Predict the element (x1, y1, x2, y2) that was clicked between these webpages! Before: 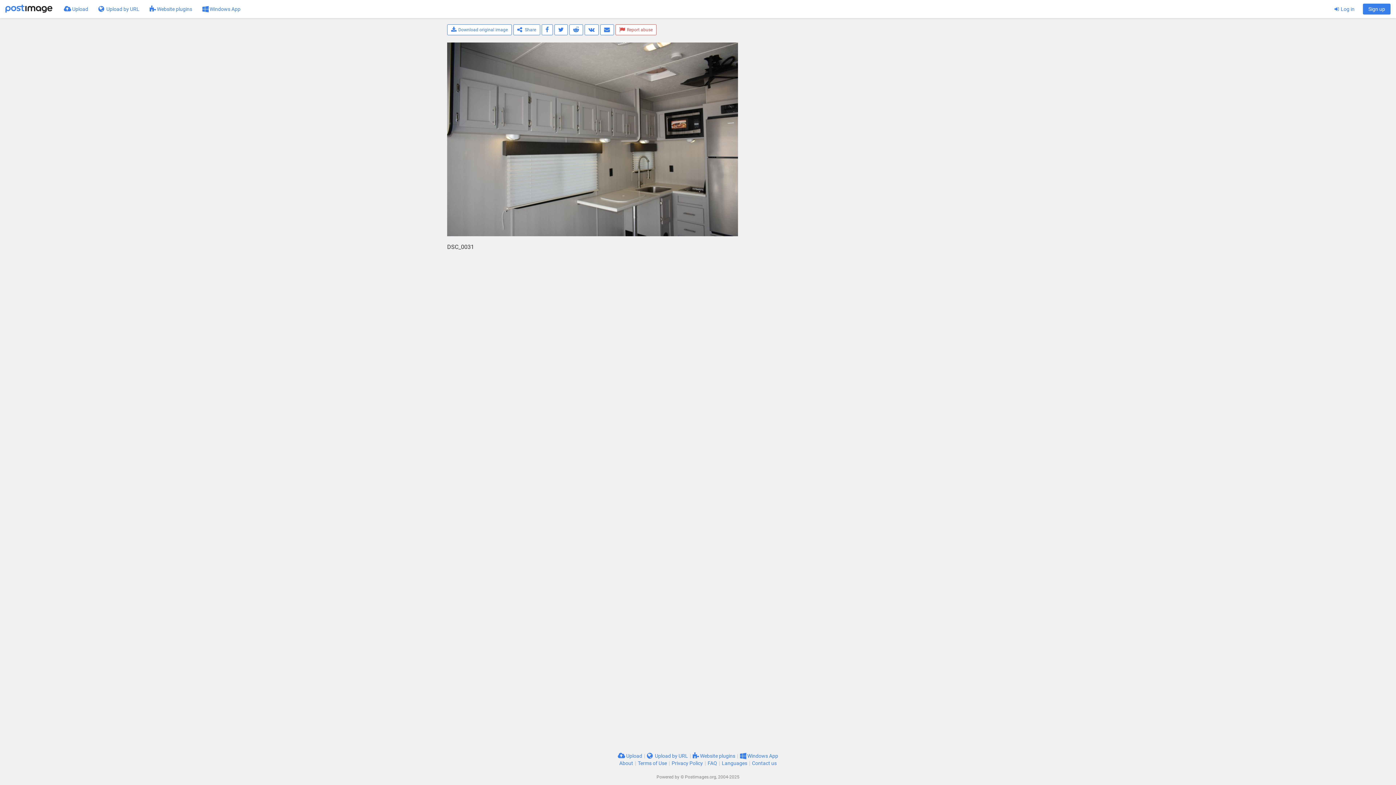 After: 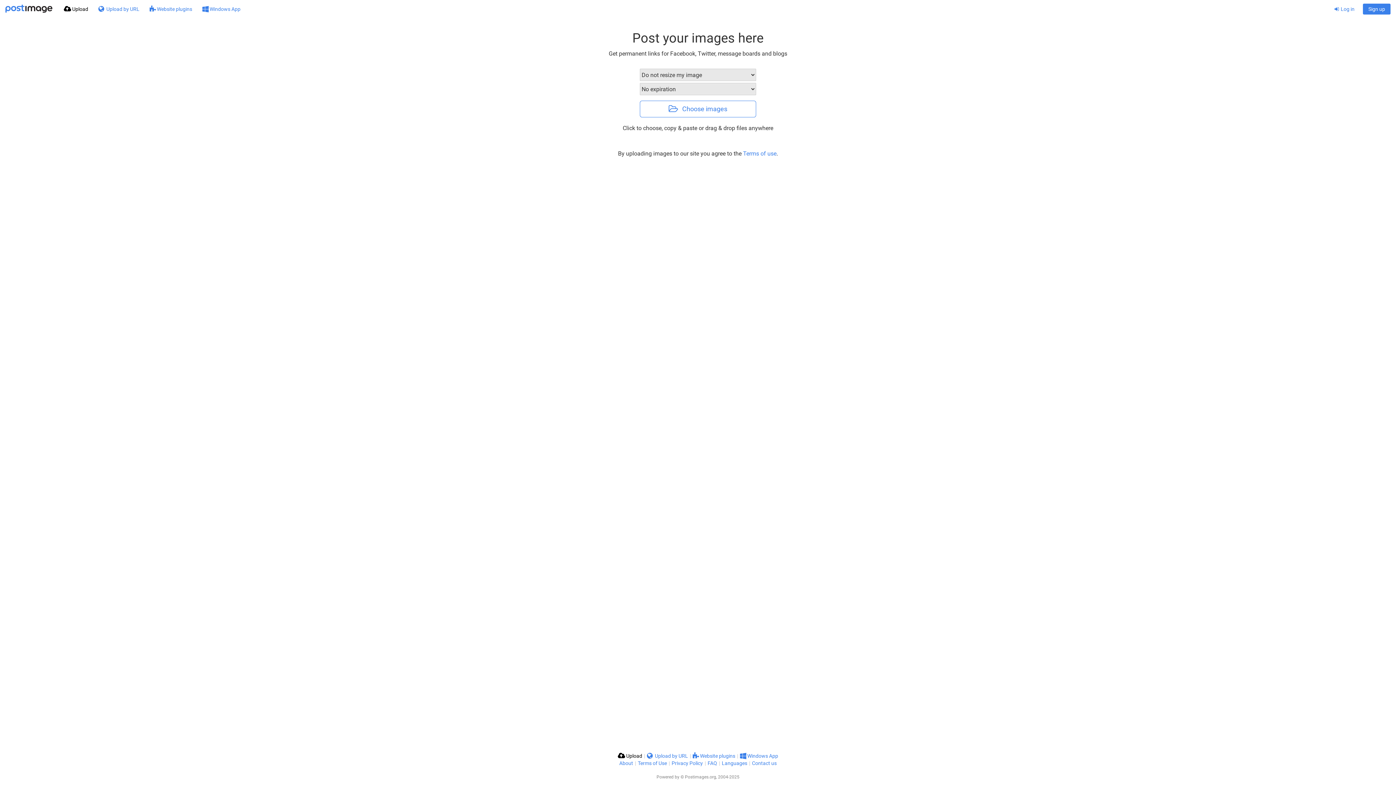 Action: bbox: (618, 753, 642, 759) label:  Upload